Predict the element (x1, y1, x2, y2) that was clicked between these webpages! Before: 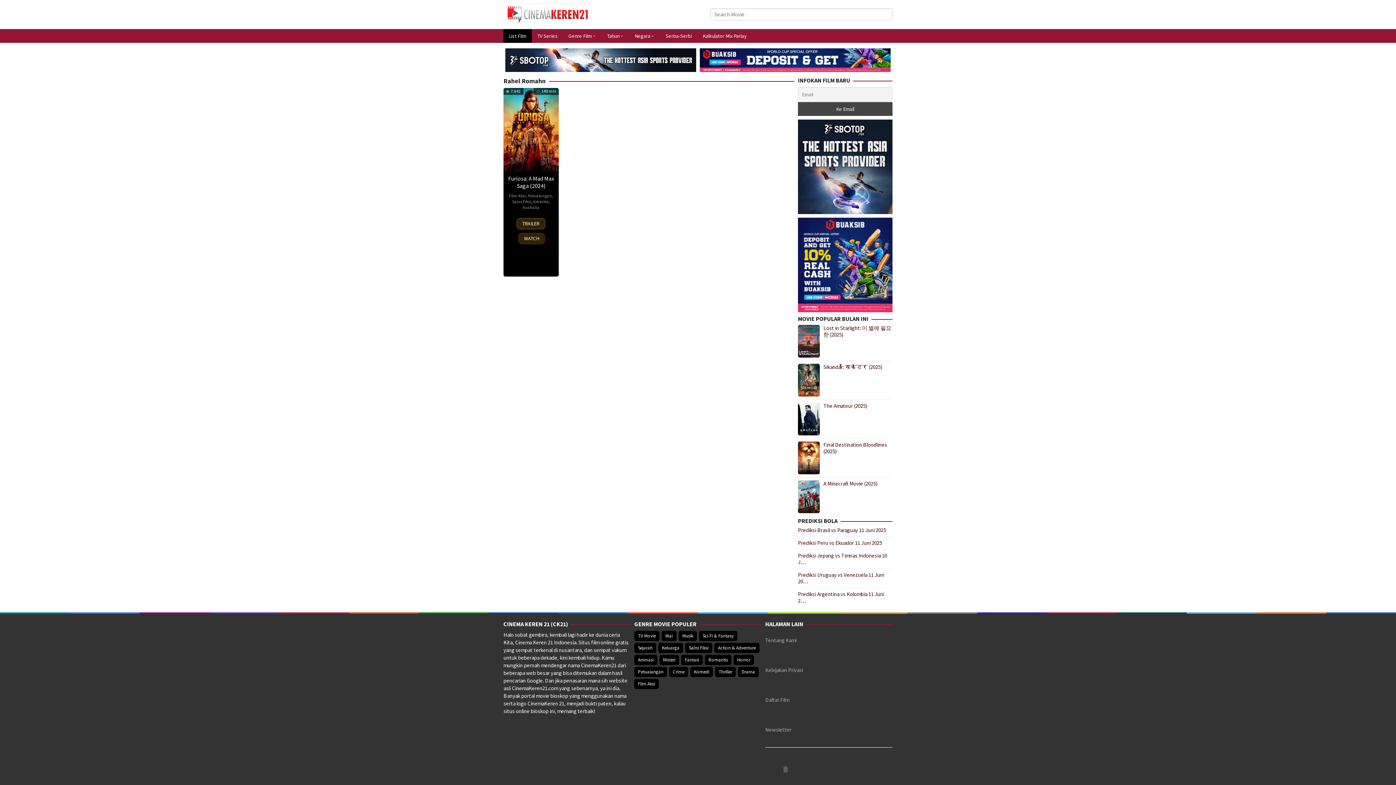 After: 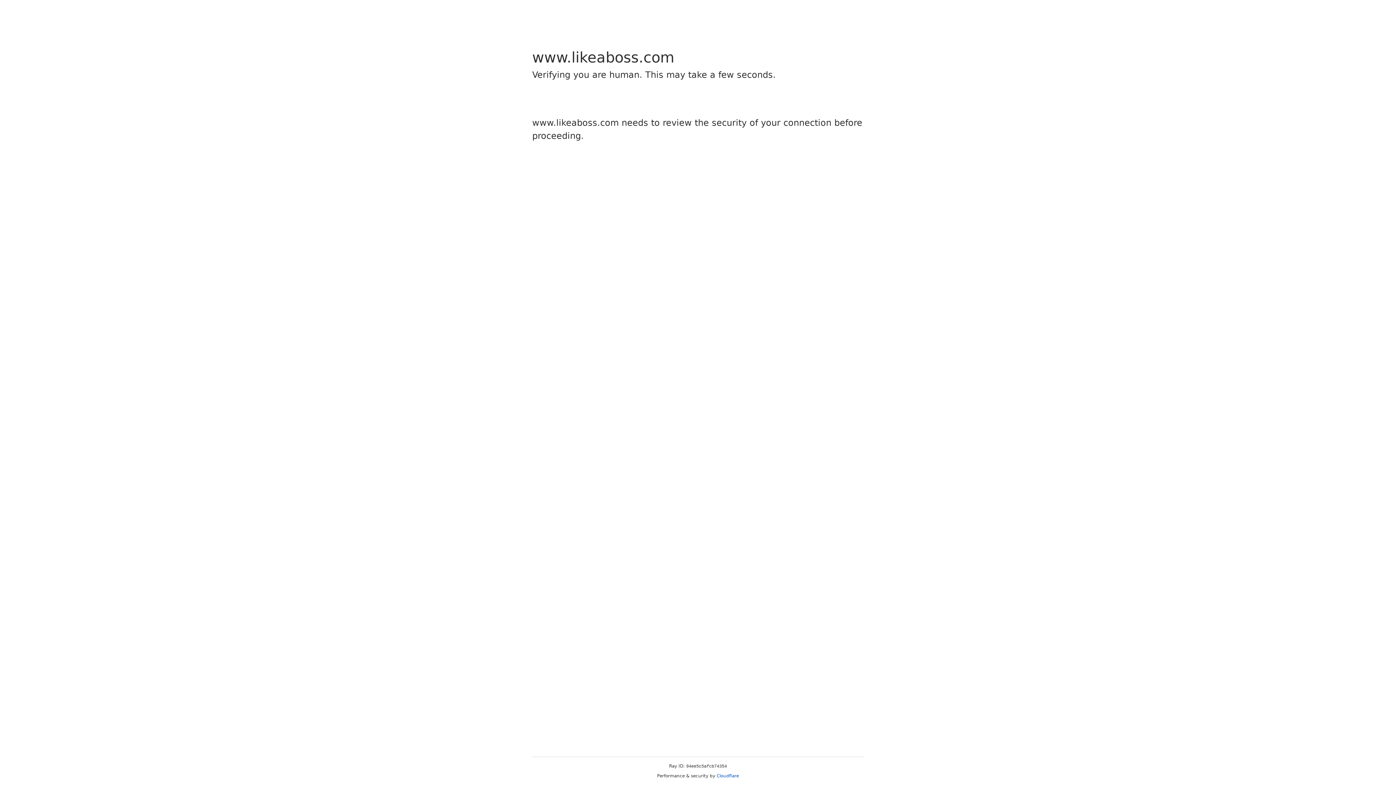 Action: label: Romantis (78 items) bbox: (705, 655, 731, 665)